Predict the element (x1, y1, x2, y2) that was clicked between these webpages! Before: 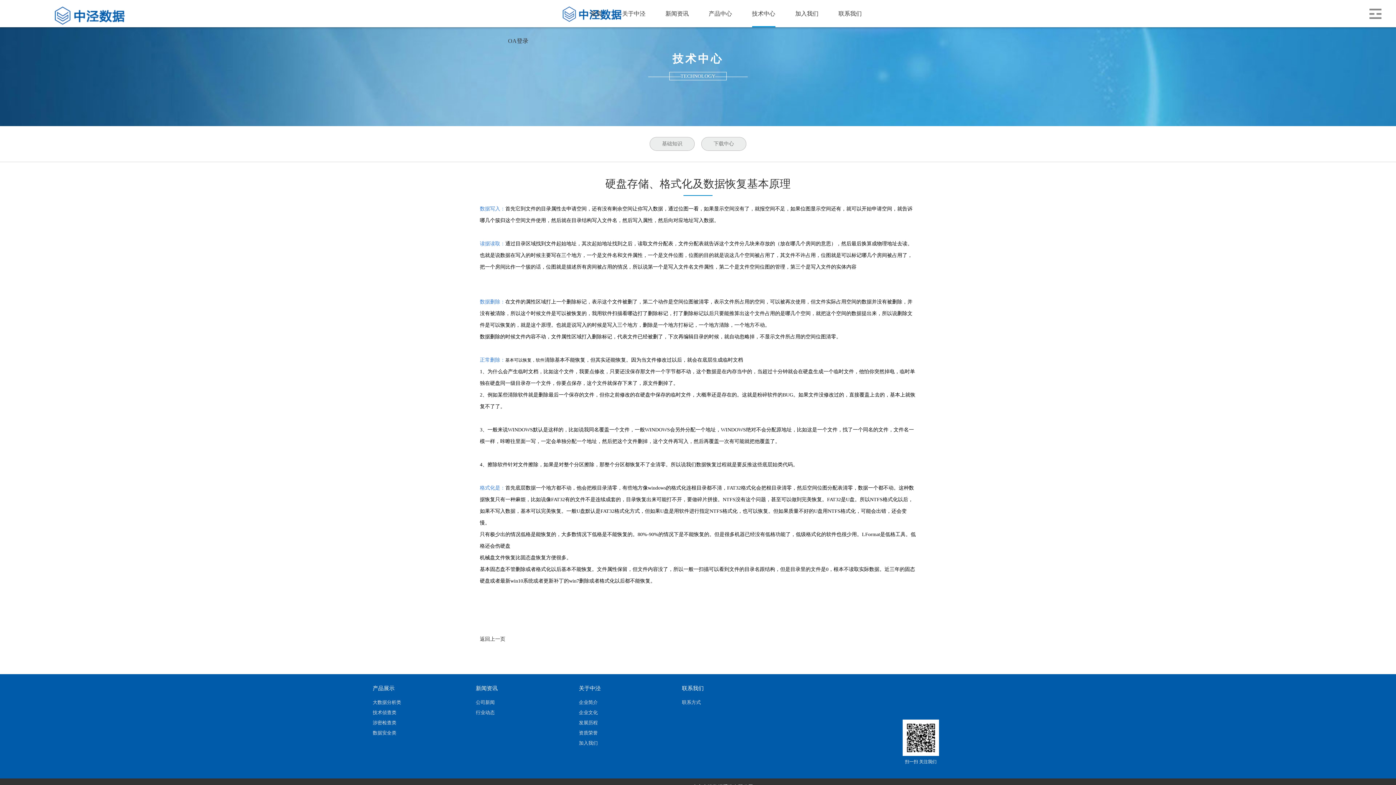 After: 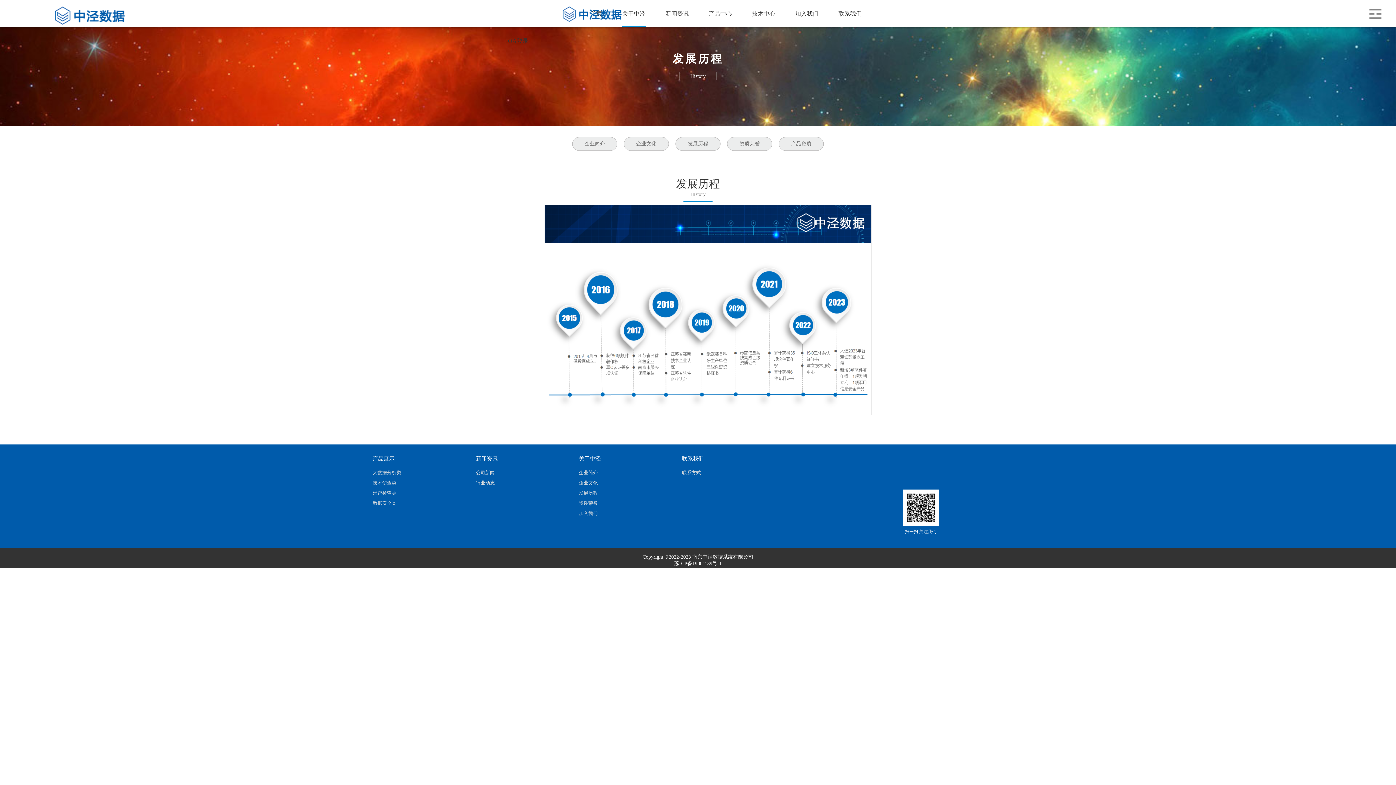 Action: label: 发展历程 bbox: (579, 720, 597, 725)